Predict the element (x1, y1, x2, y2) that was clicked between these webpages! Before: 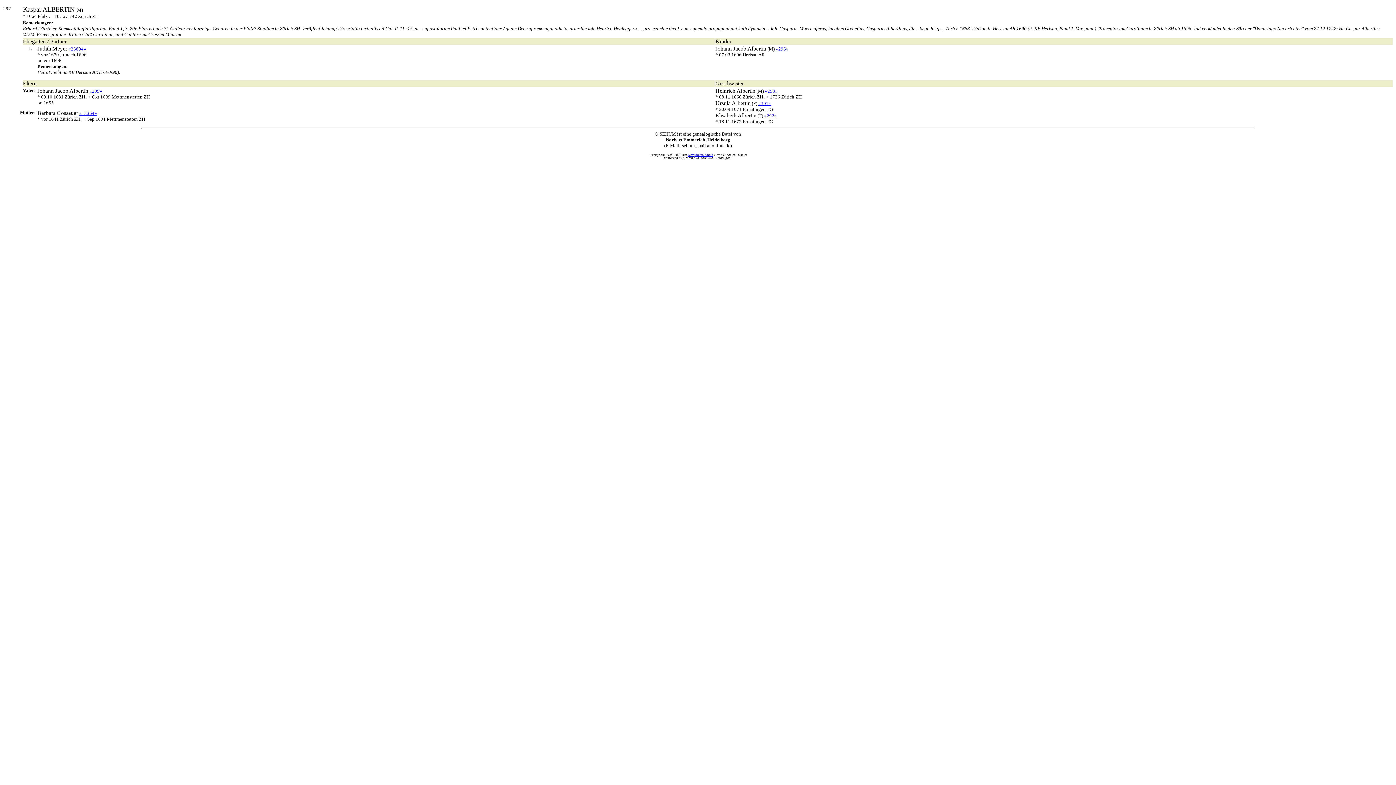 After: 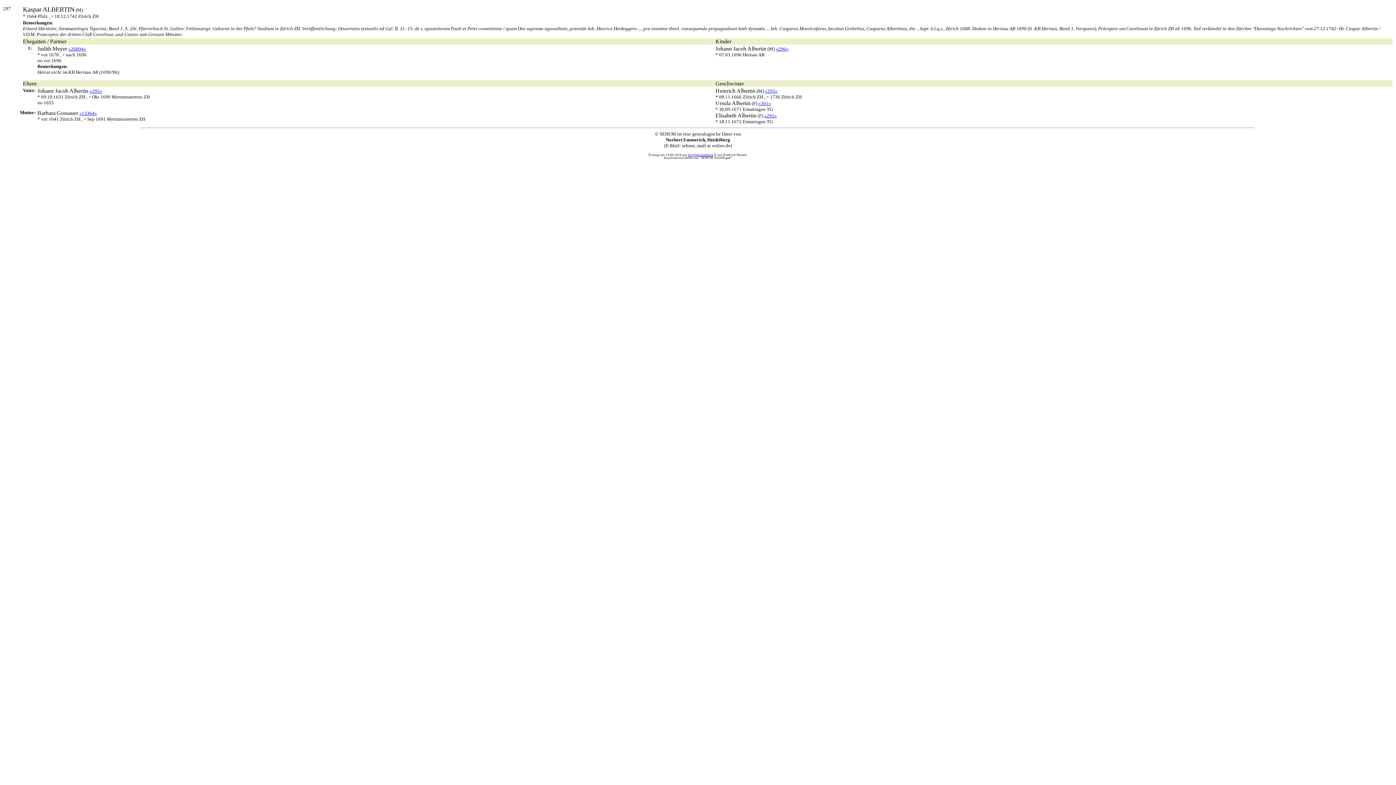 Action: bbox: (688, 153, 713, 156) label: Ortsfamilienbuch